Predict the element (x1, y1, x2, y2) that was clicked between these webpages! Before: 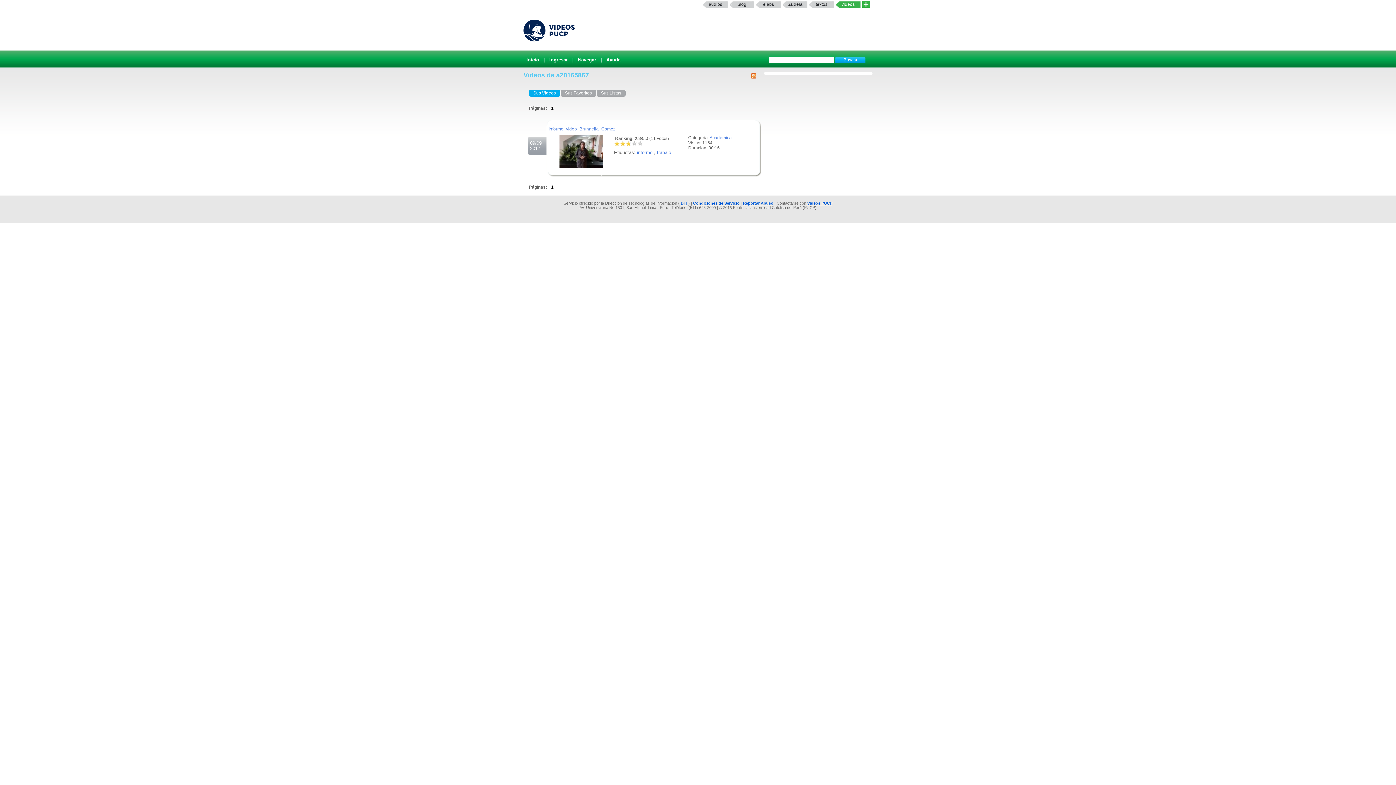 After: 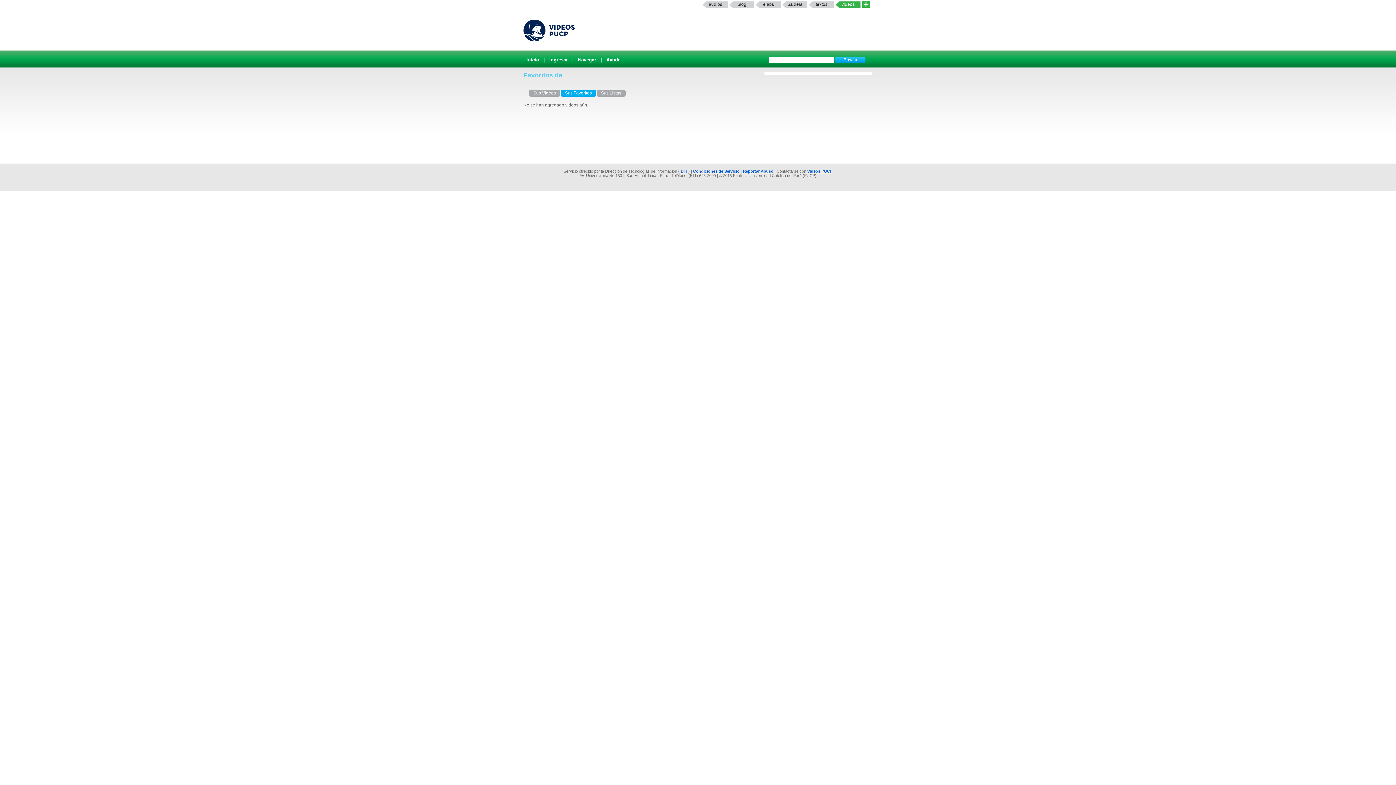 Action: label: Sus Favoritos bbox: (560, 89, 596, 96)